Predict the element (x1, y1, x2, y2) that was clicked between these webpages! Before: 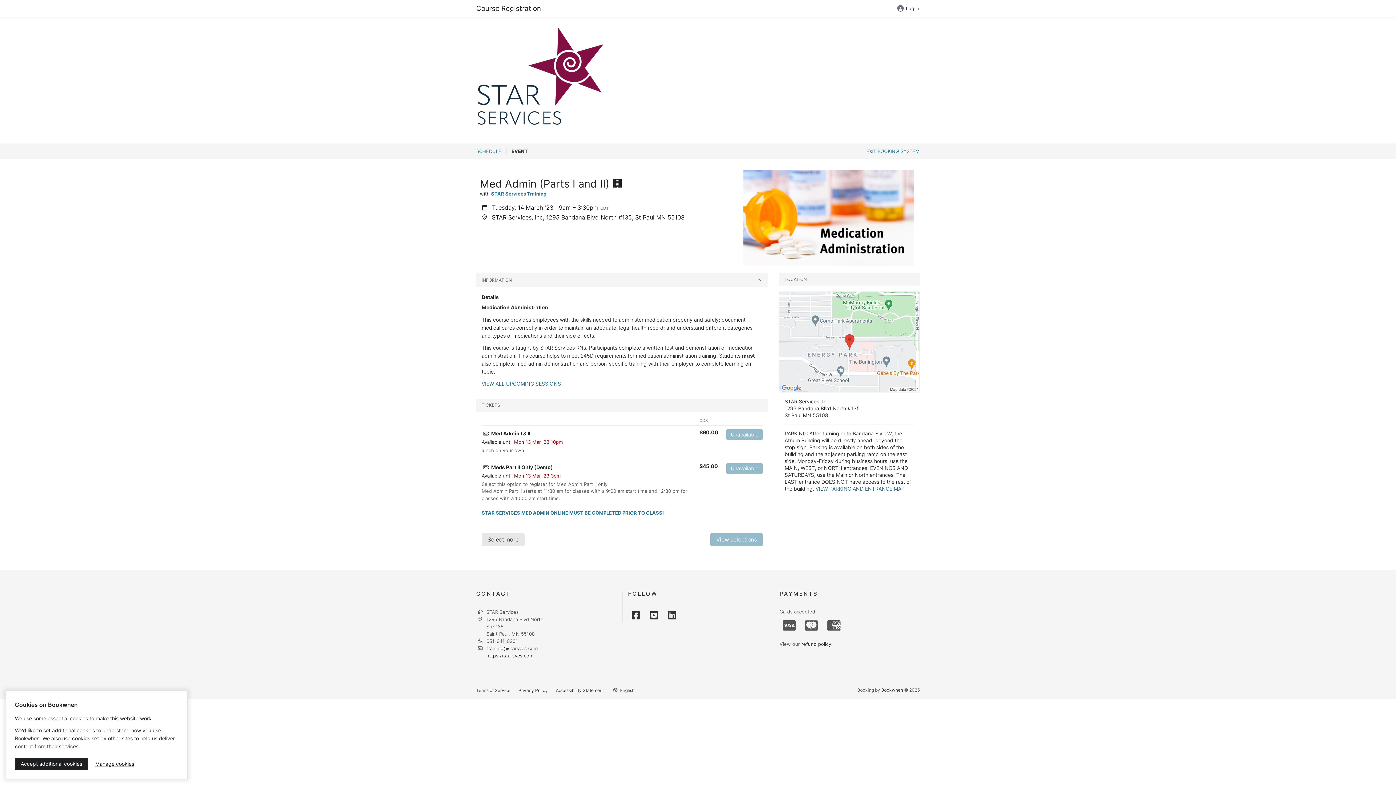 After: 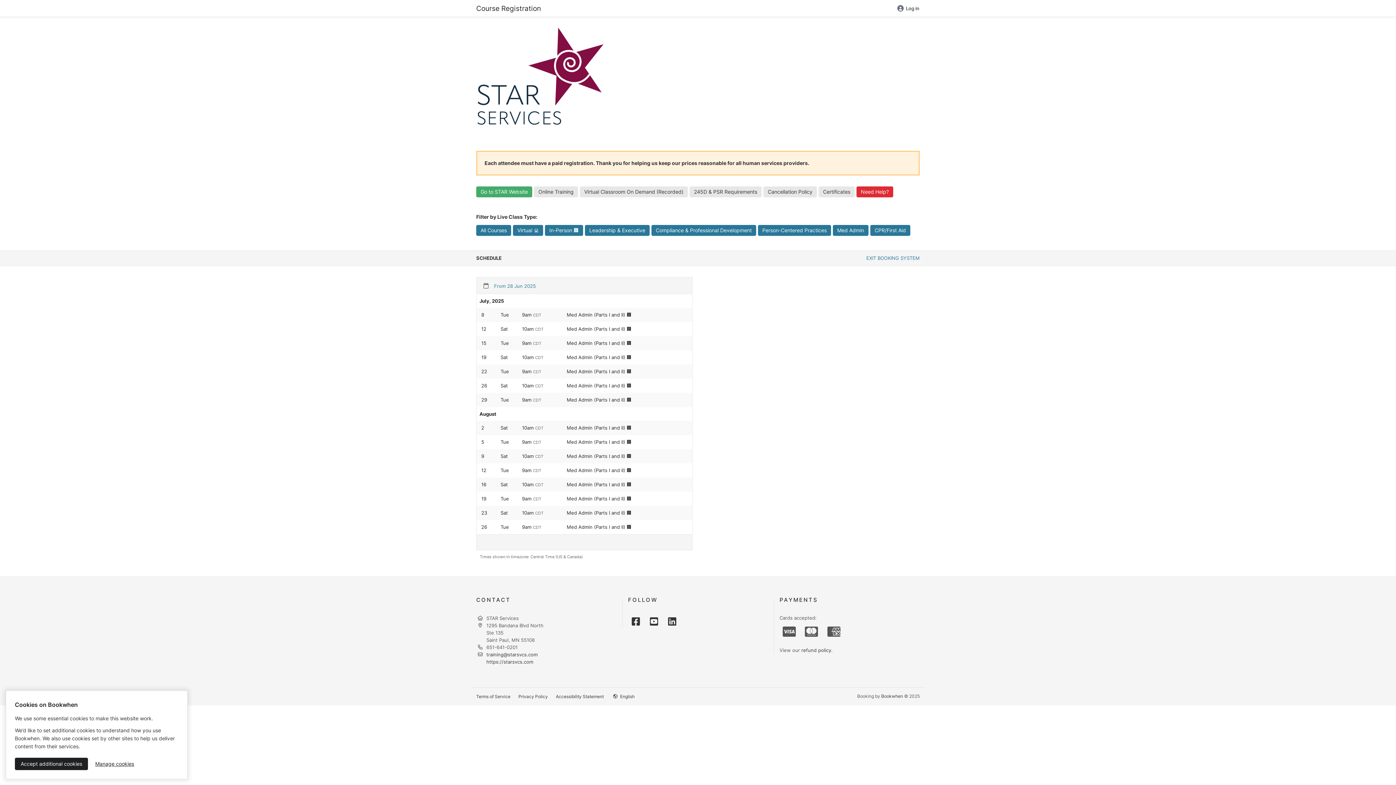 Action: label: VIEW ALL UPCOMING SESSIONS bbox: (481, 380, 561, 386)